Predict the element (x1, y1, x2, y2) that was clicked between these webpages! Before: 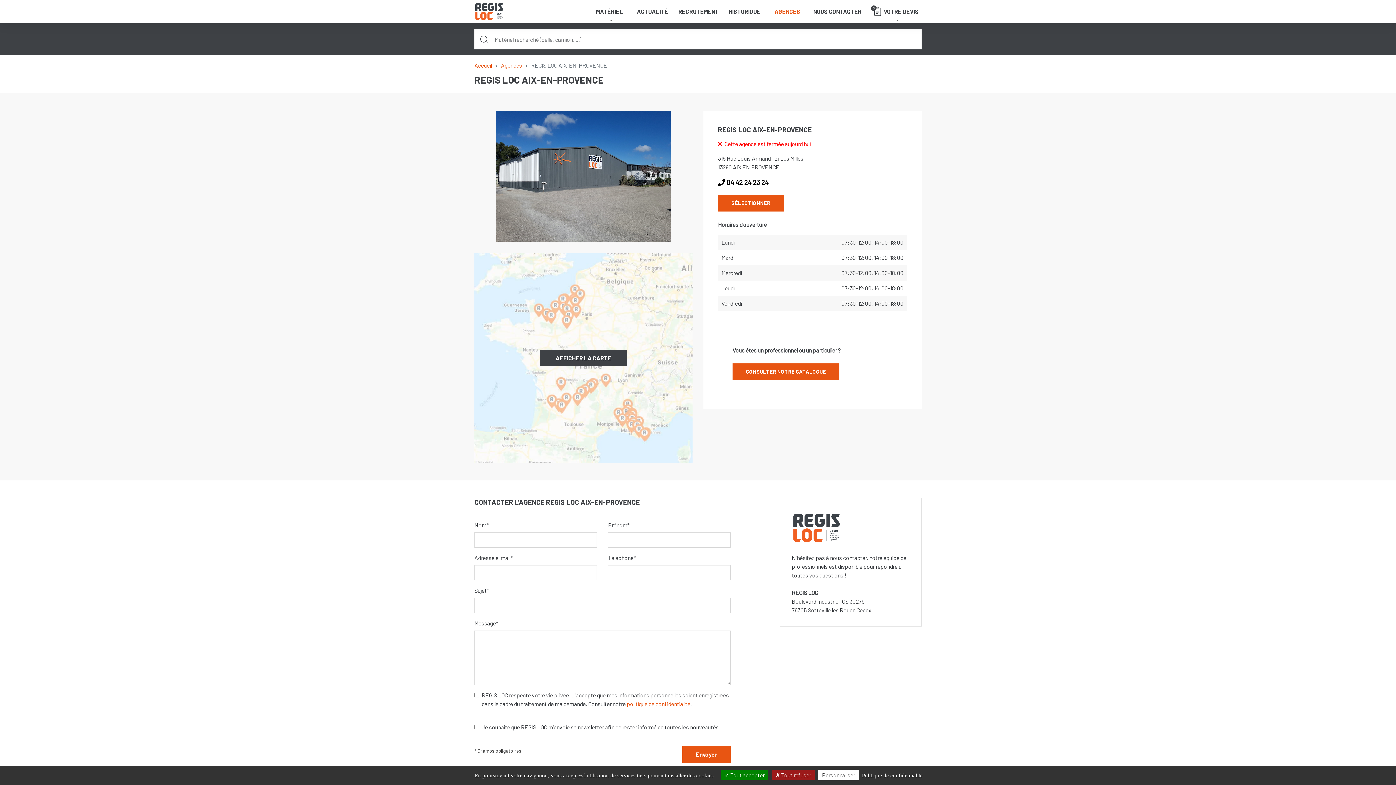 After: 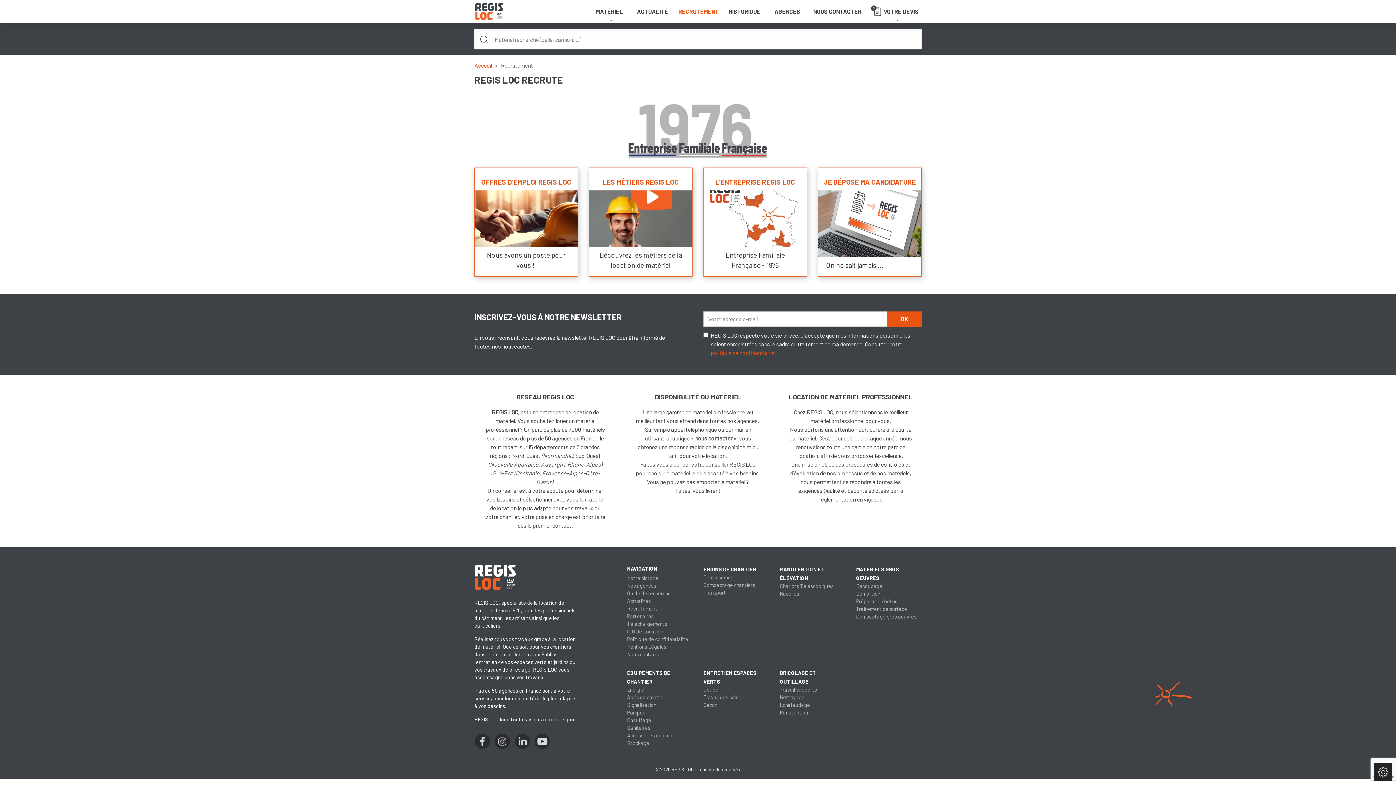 Action: label: RECRUTEMENT bbox: (675, 0, 721, 23)